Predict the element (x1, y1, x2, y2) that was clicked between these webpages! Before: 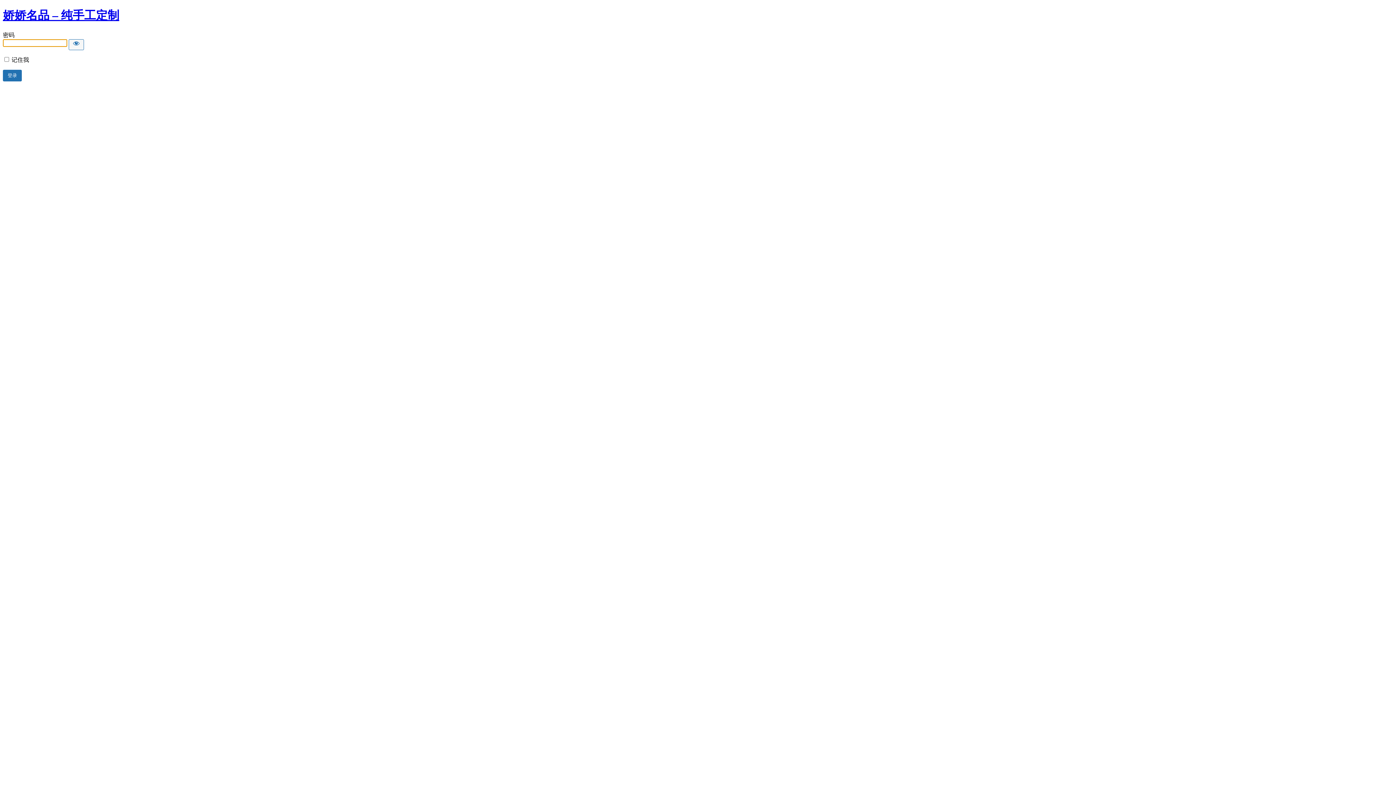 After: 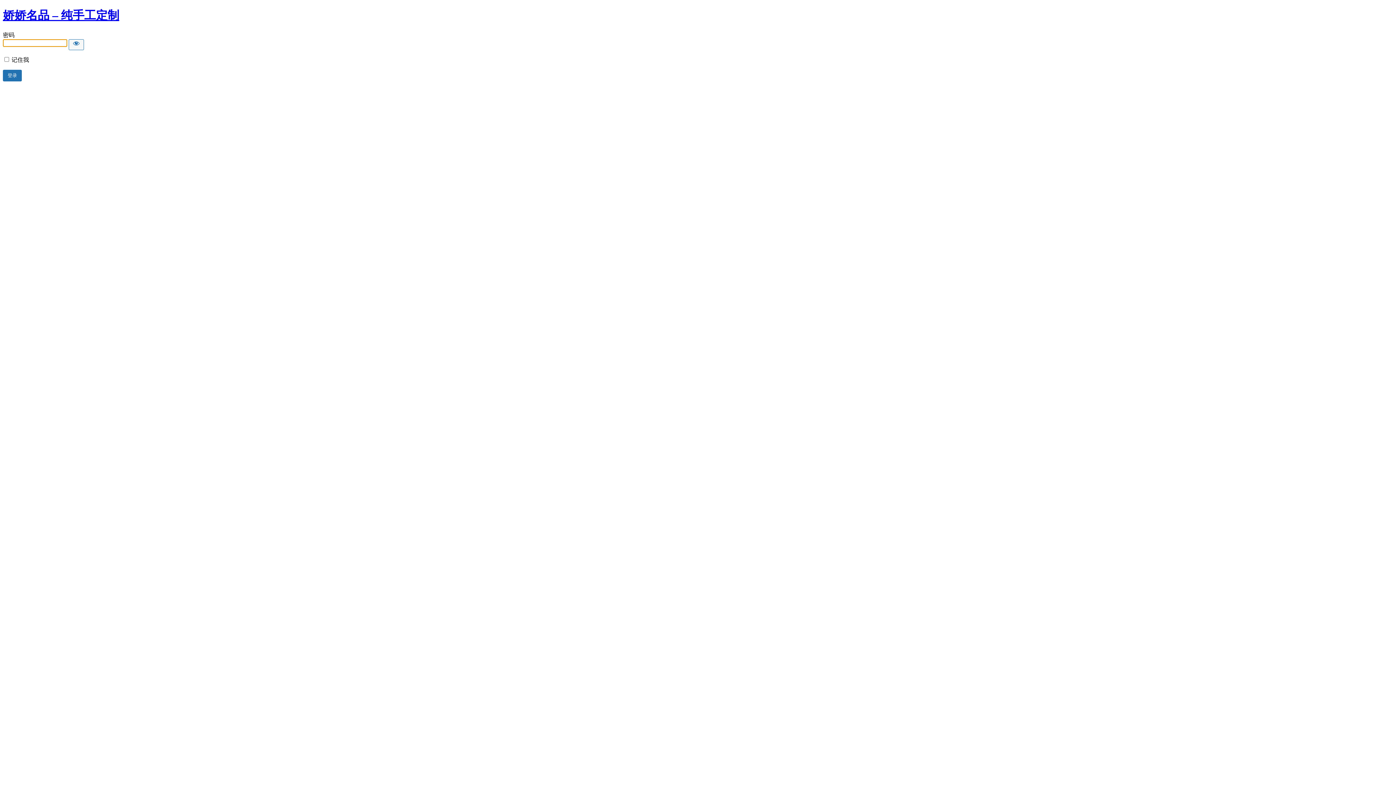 Action: label: 娇娇名品 – 纯手工定制 bbox: (2, 8, 119, 21)